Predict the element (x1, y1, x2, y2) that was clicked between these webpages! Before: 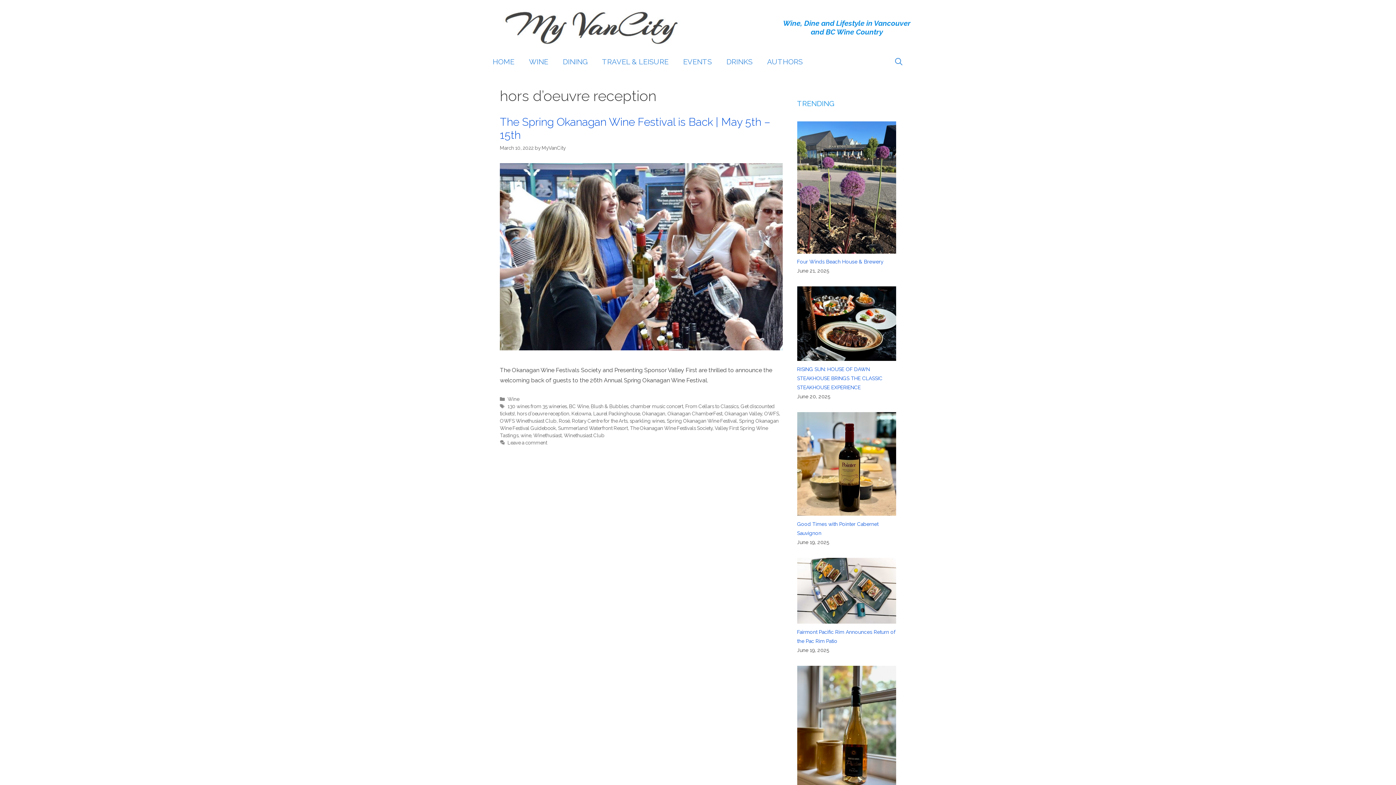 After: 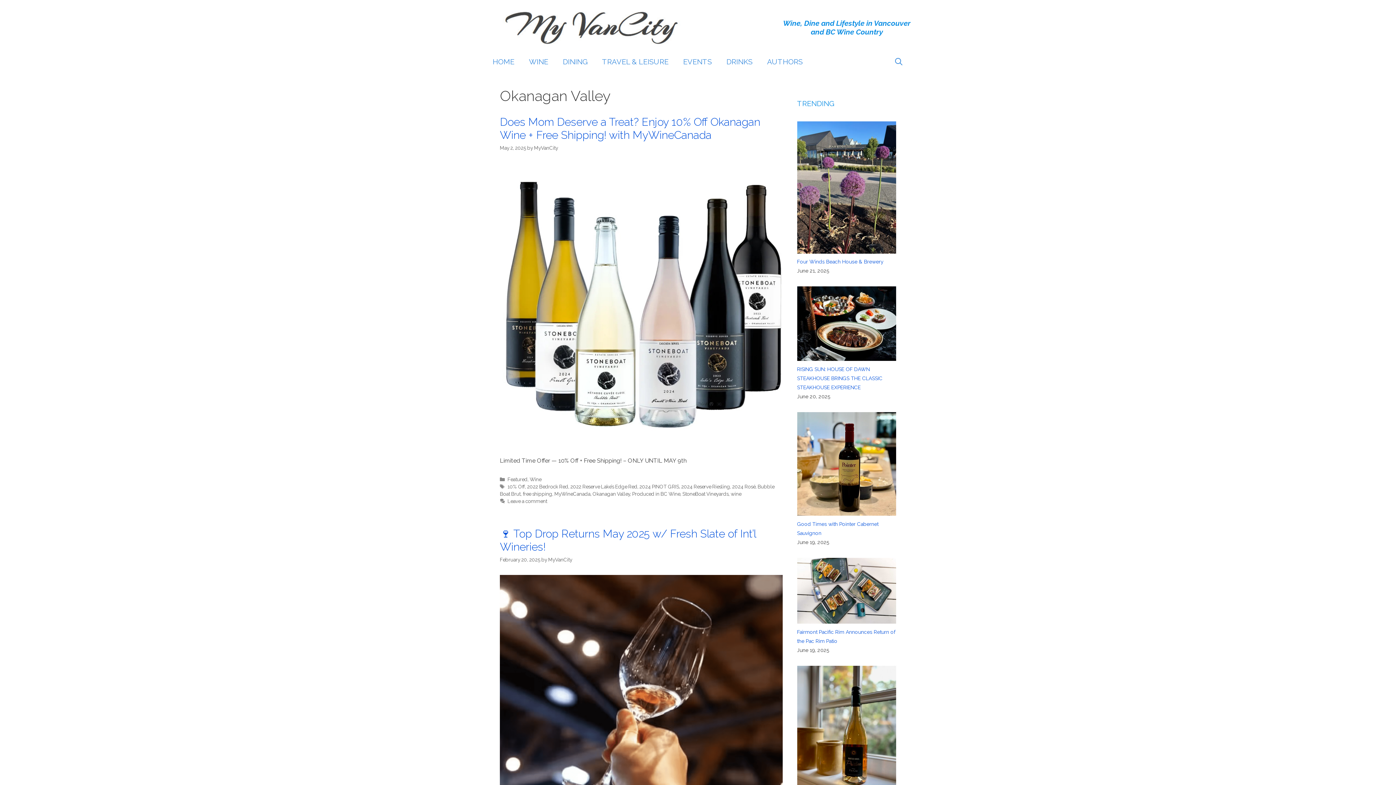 Action: bbox: (724, 410, 762, 416) label: Okanagan Valley